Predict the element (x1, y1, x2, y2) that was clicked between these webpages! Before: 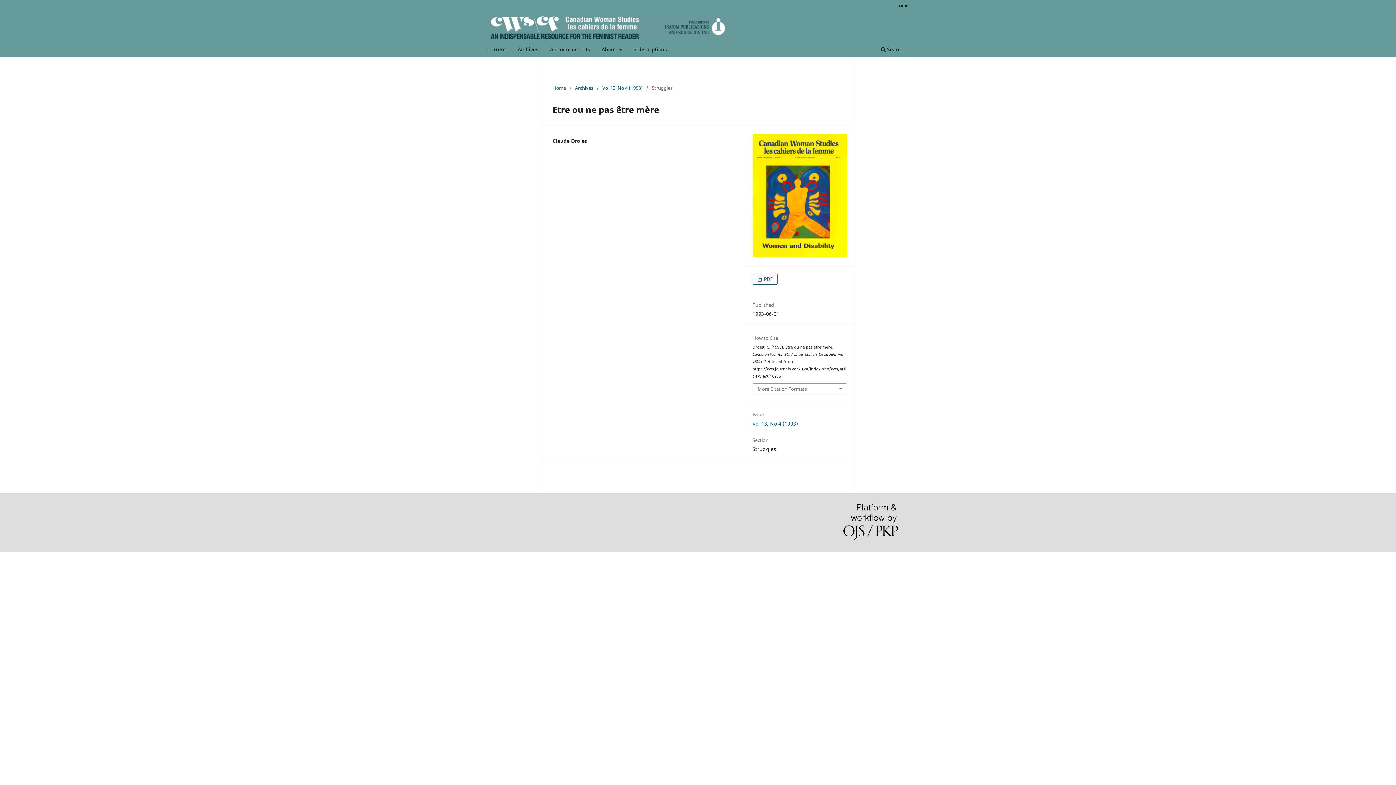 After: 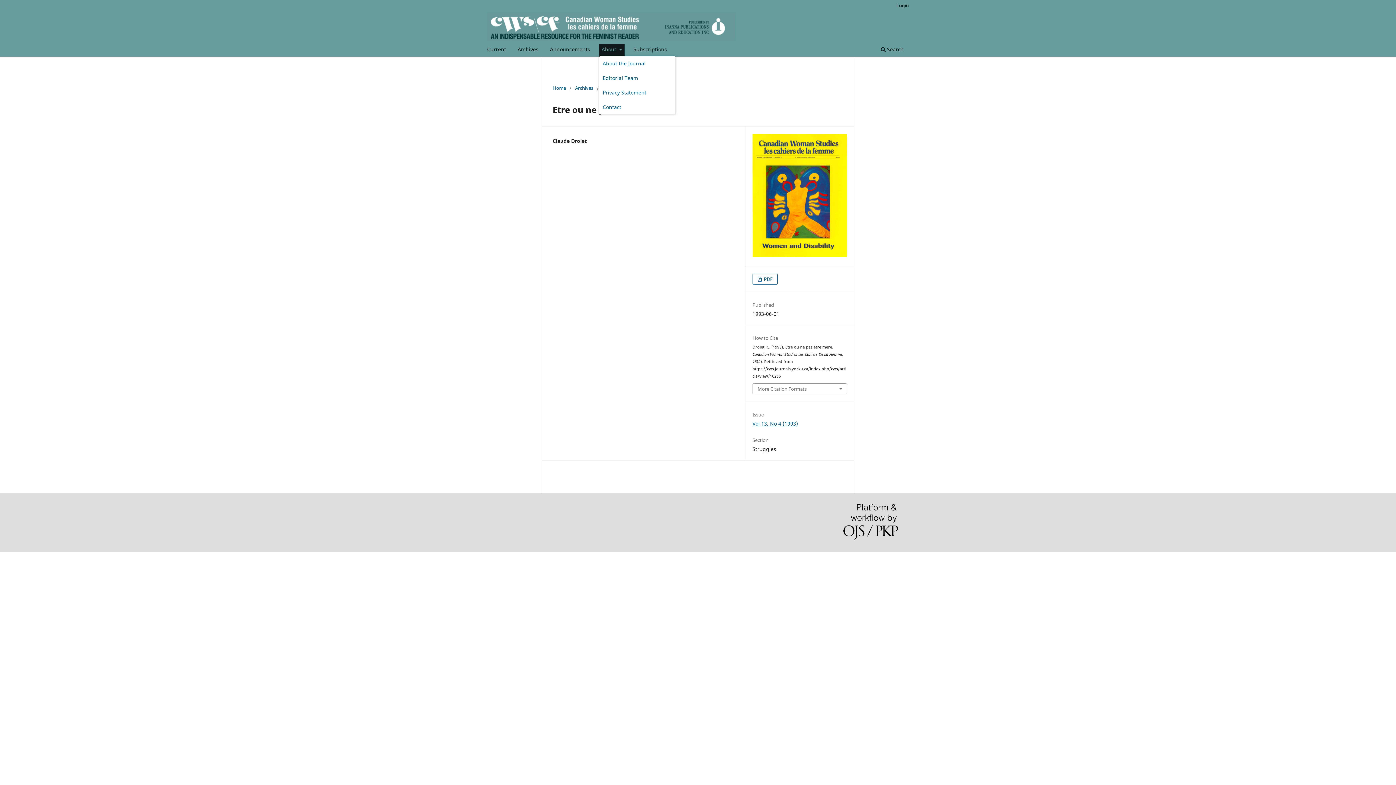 Action: label: About  bbox: (599, 43, 624, 56)